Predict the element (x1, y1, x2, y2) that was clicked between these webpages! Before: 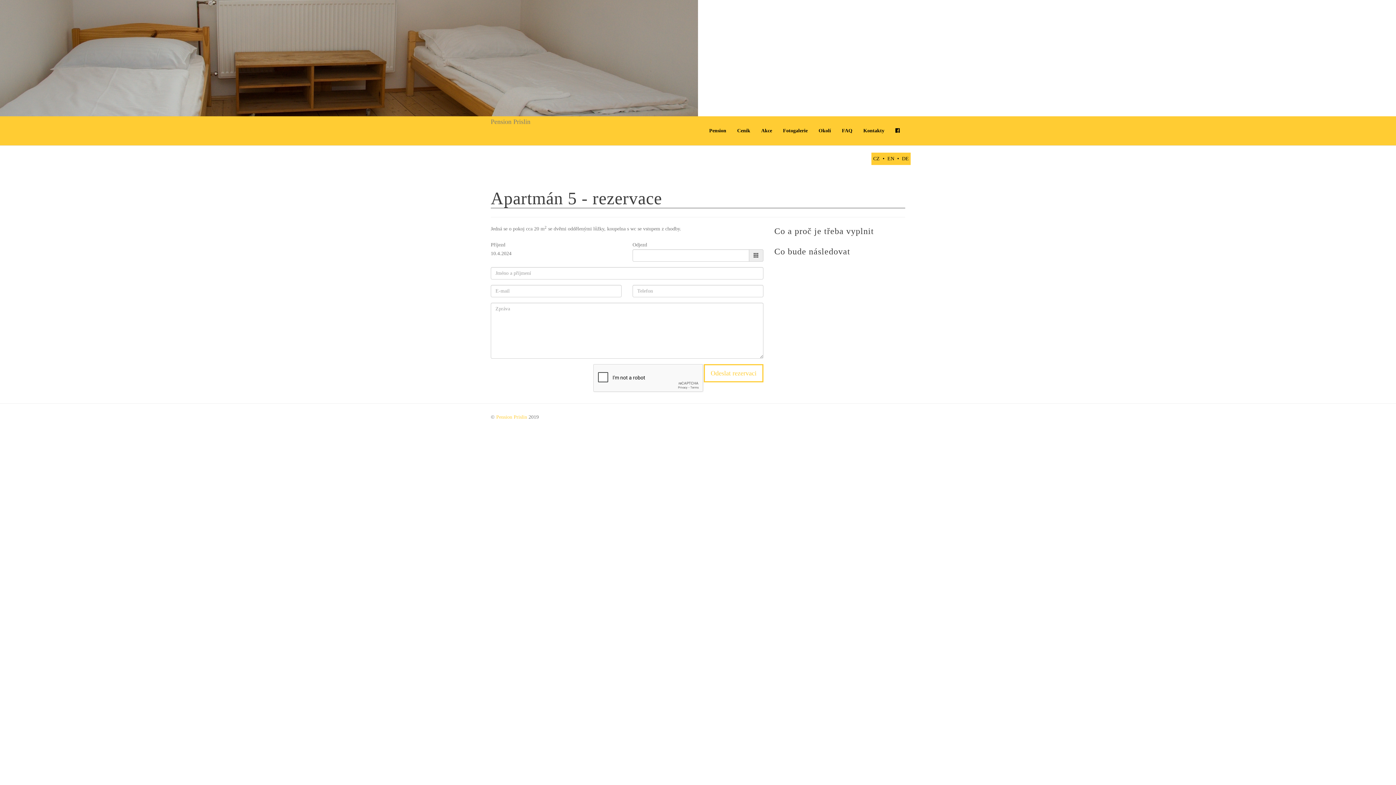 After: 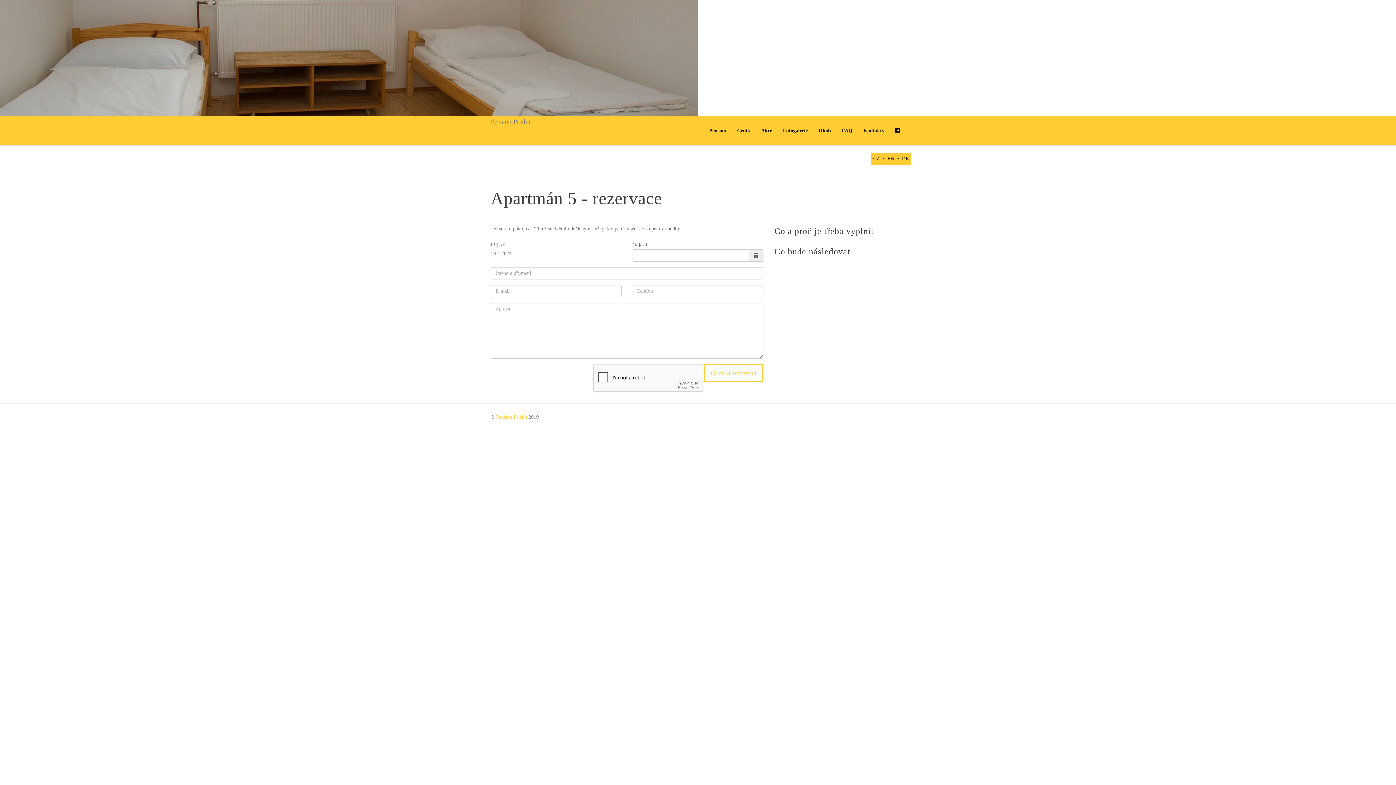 Action: label: Pension Prislin bbox: (496, 414, 527, 420)